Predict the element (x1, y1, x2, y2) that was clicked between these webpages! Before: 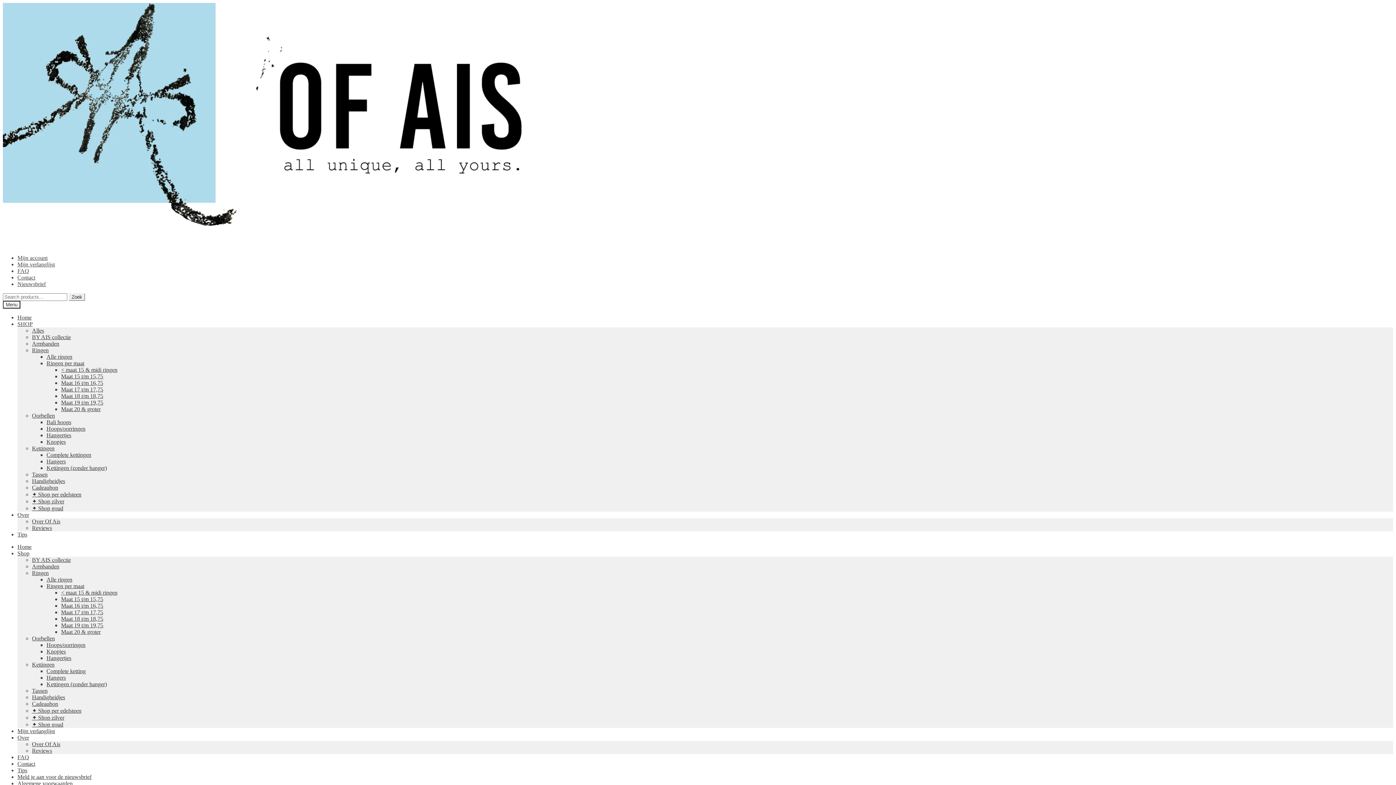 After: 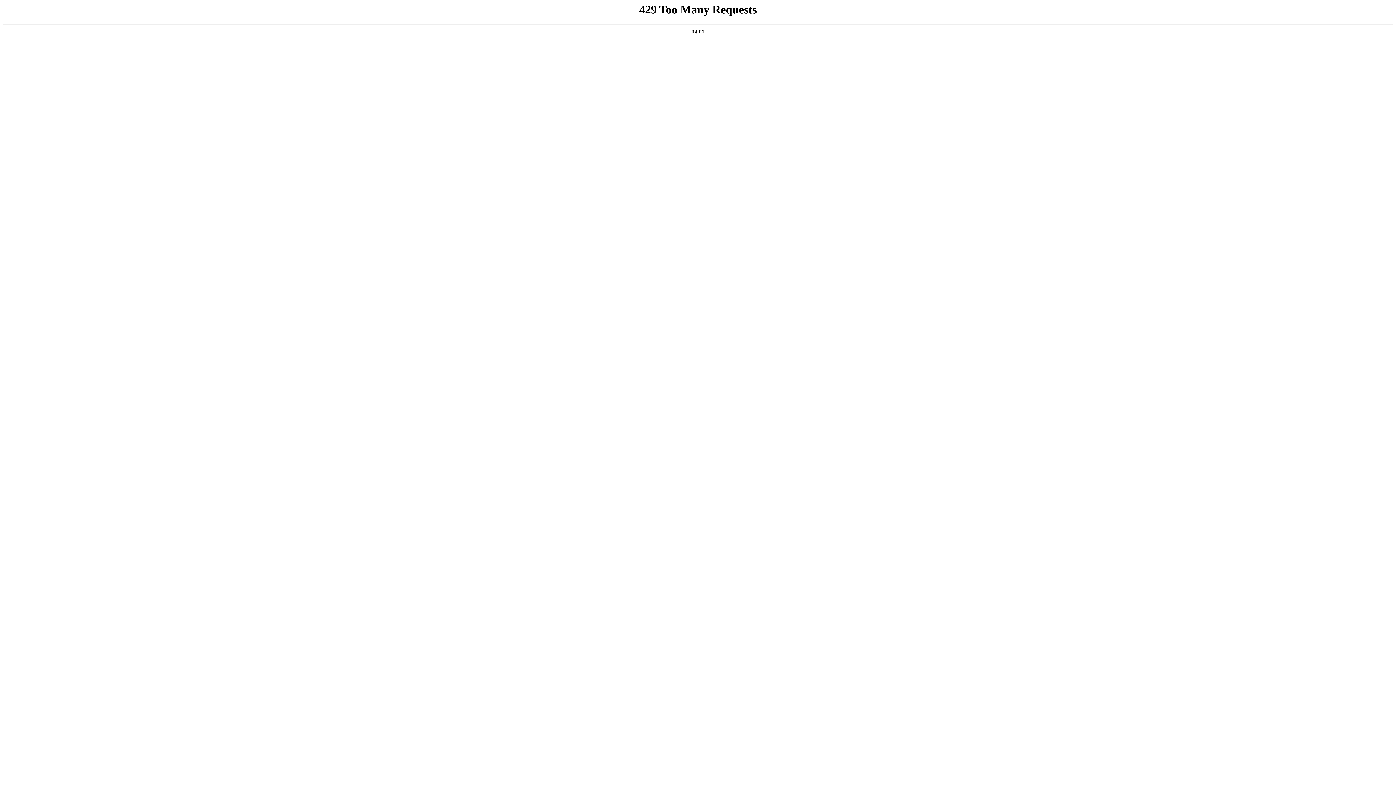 Action: bbox: (46, 432, 71, 438) label: Hangertjes